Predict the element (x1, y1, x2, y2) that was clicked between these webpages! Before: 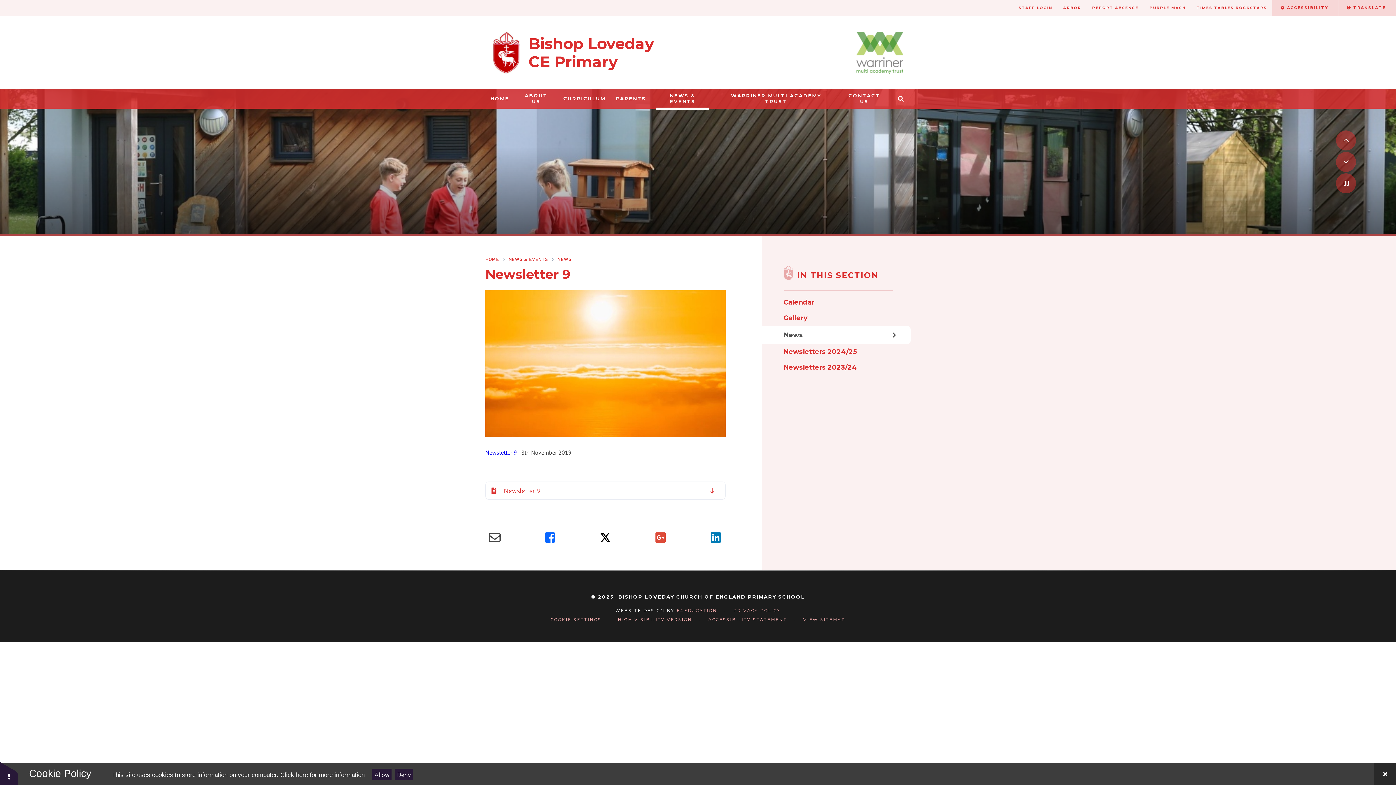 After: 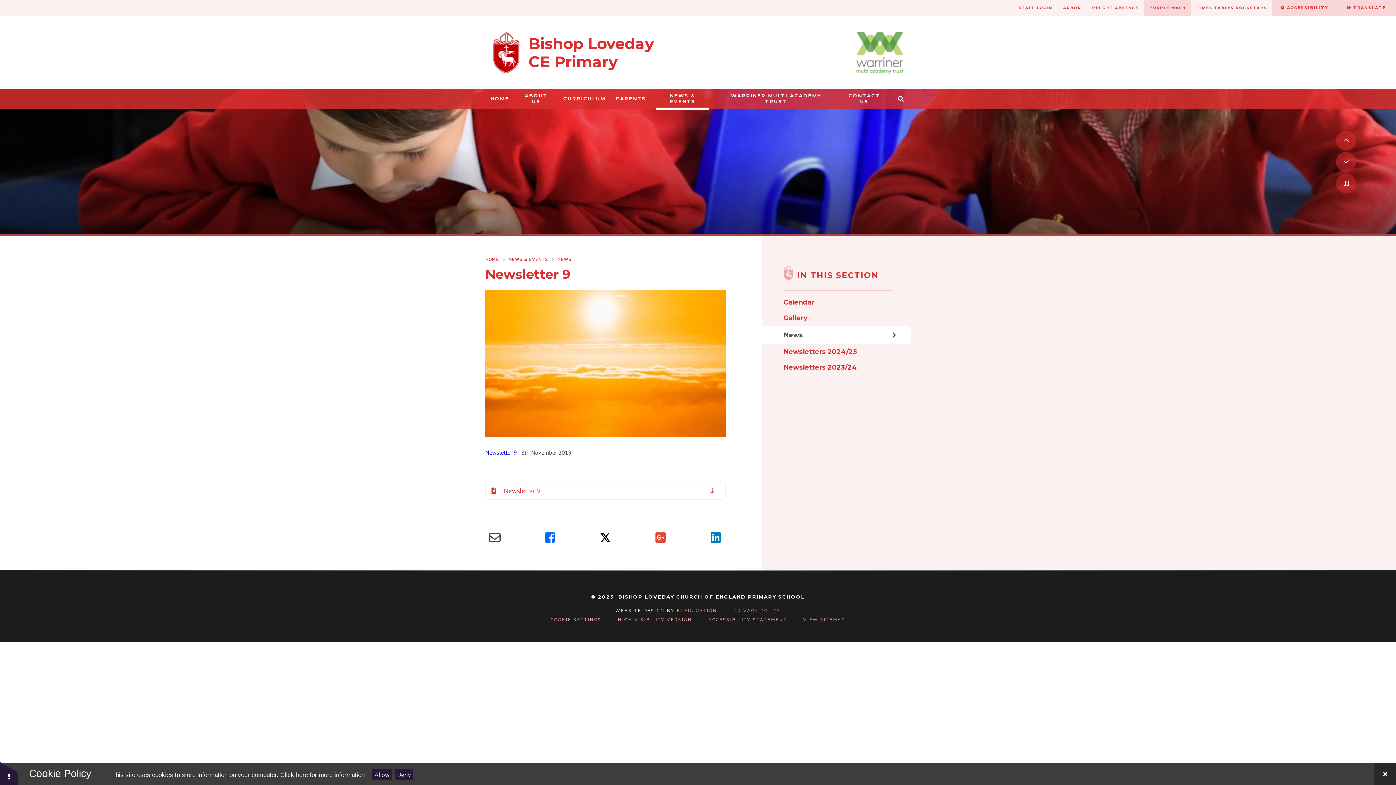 Action: label: PURPLE MASH bbox: (1144, 0, 1191, 16)